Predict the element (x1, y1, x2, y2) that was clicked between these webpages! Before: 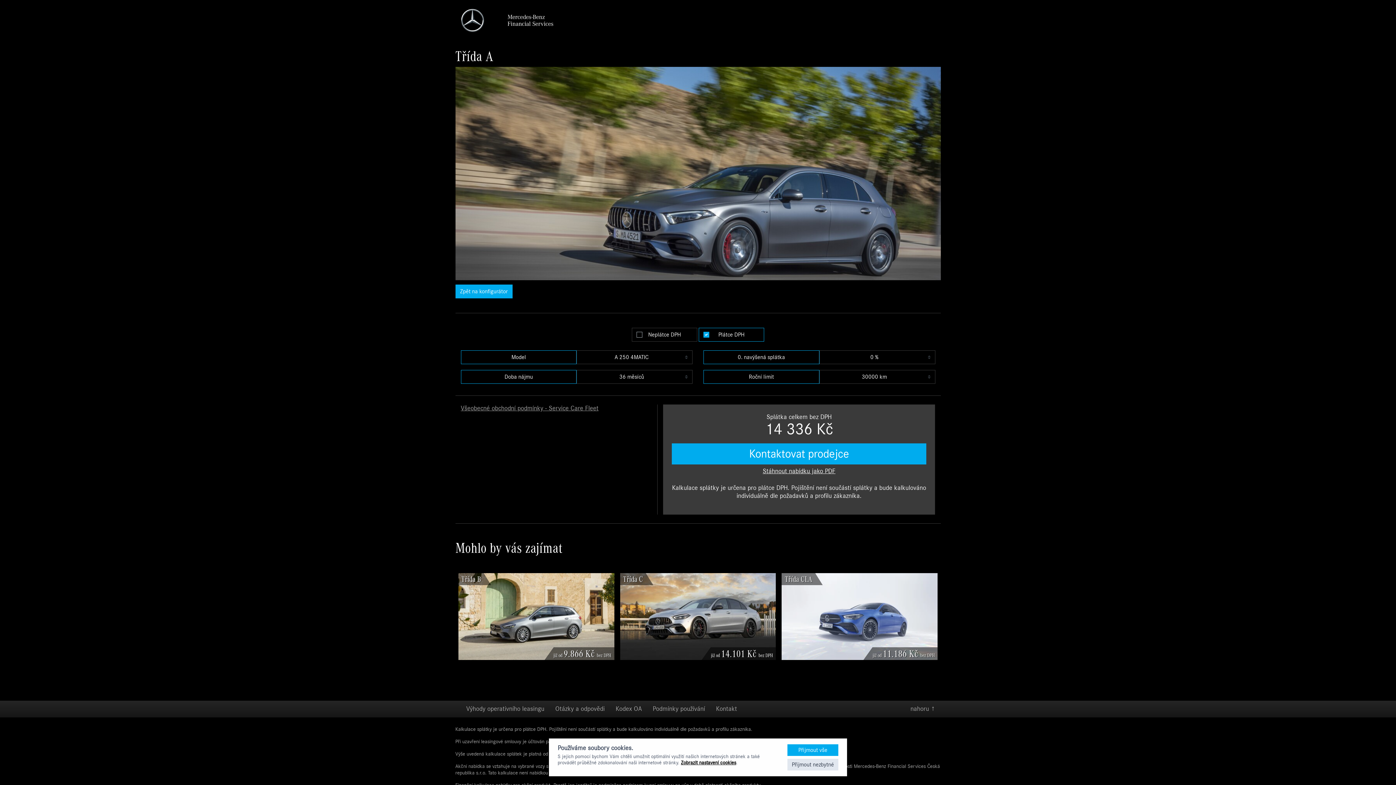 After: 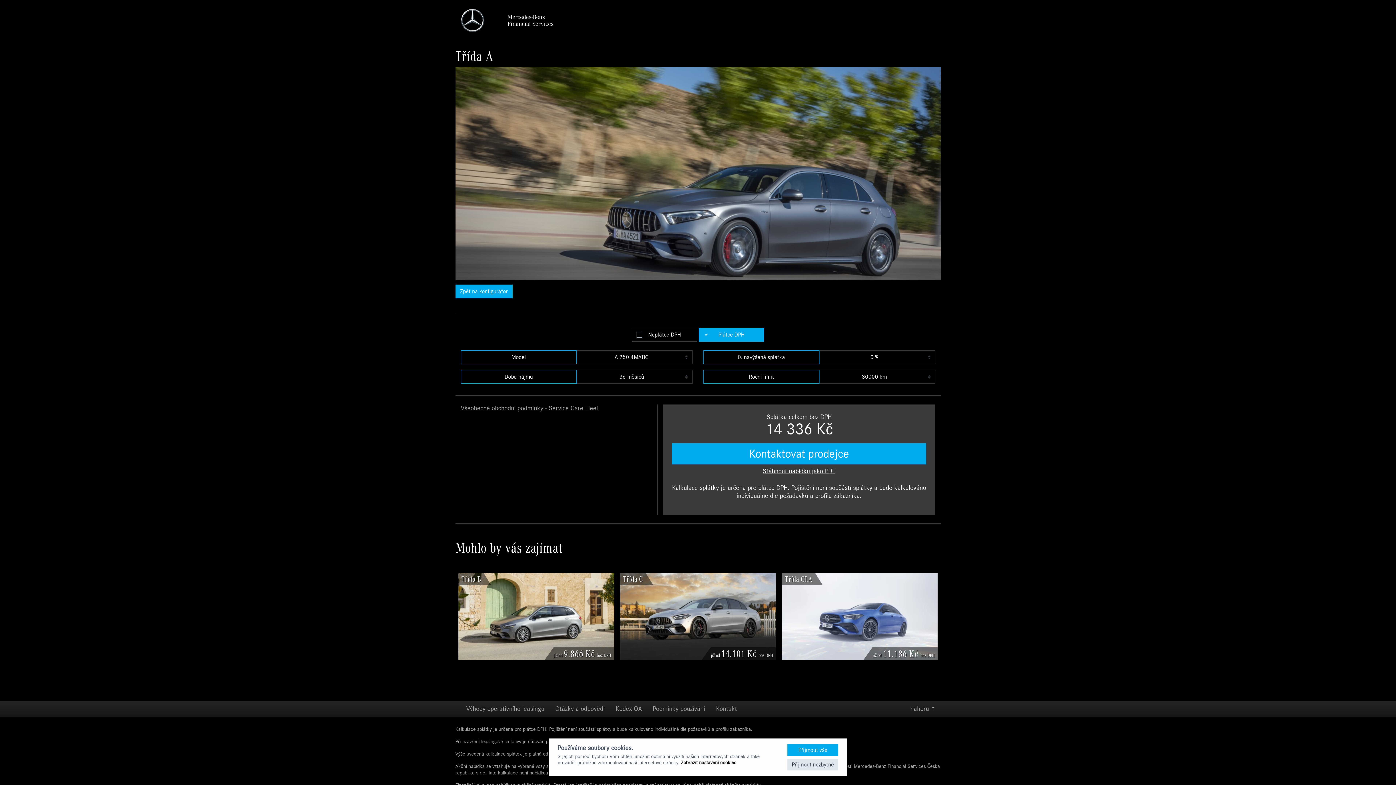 Action: label: Plátce DPH bbox: (698, 328, 764, 341)